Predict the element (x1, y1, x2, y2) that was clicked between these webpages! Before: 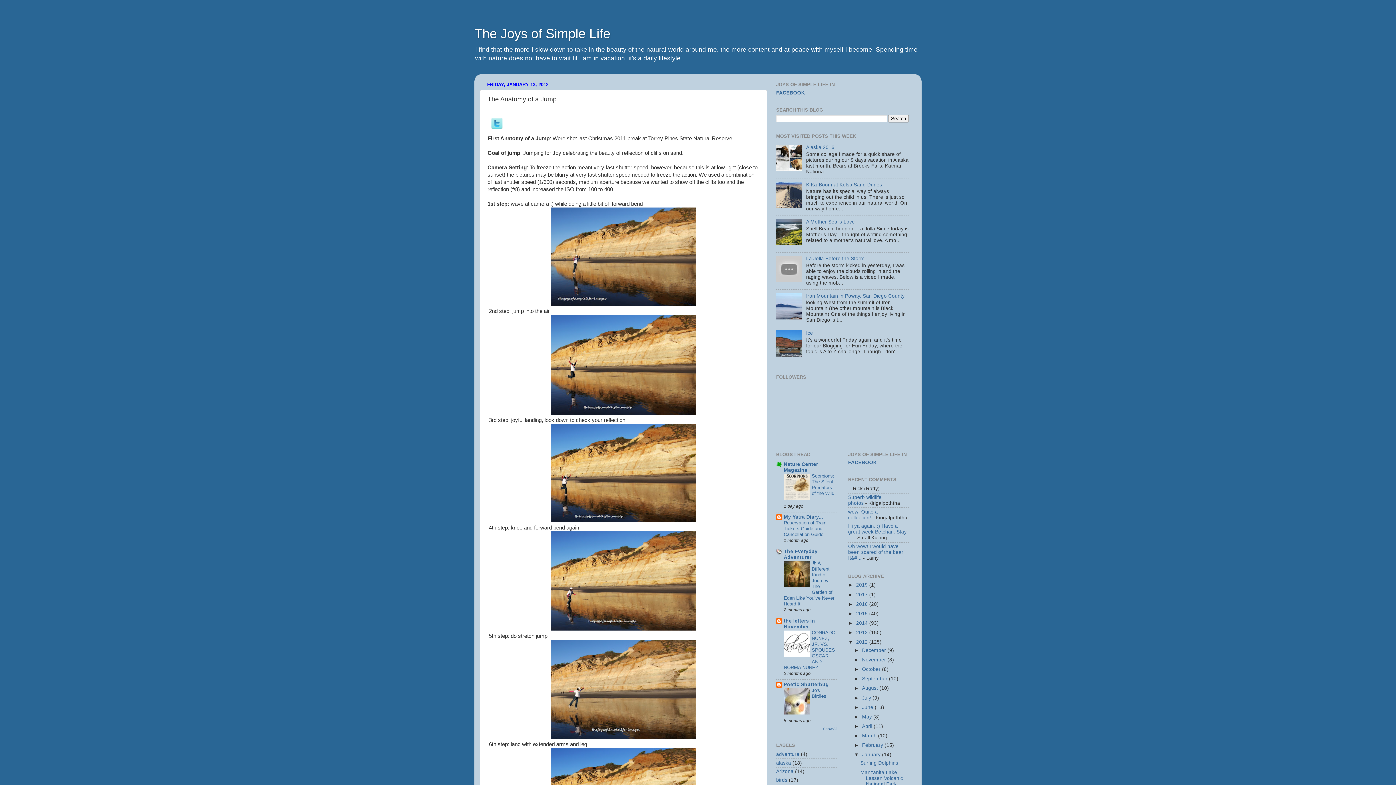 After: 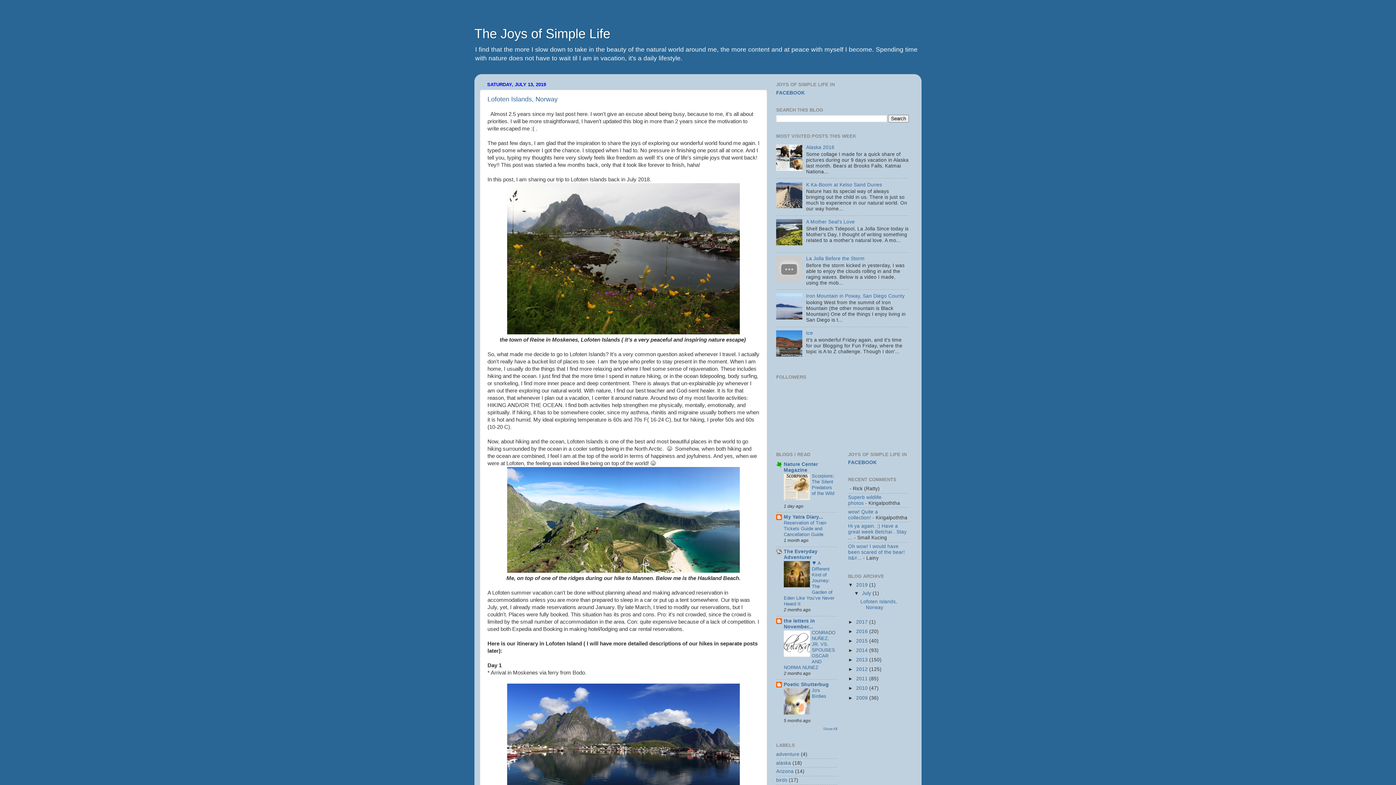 Action: bbox: (474, 26, 610, 41) label: The Joys of Simple Life